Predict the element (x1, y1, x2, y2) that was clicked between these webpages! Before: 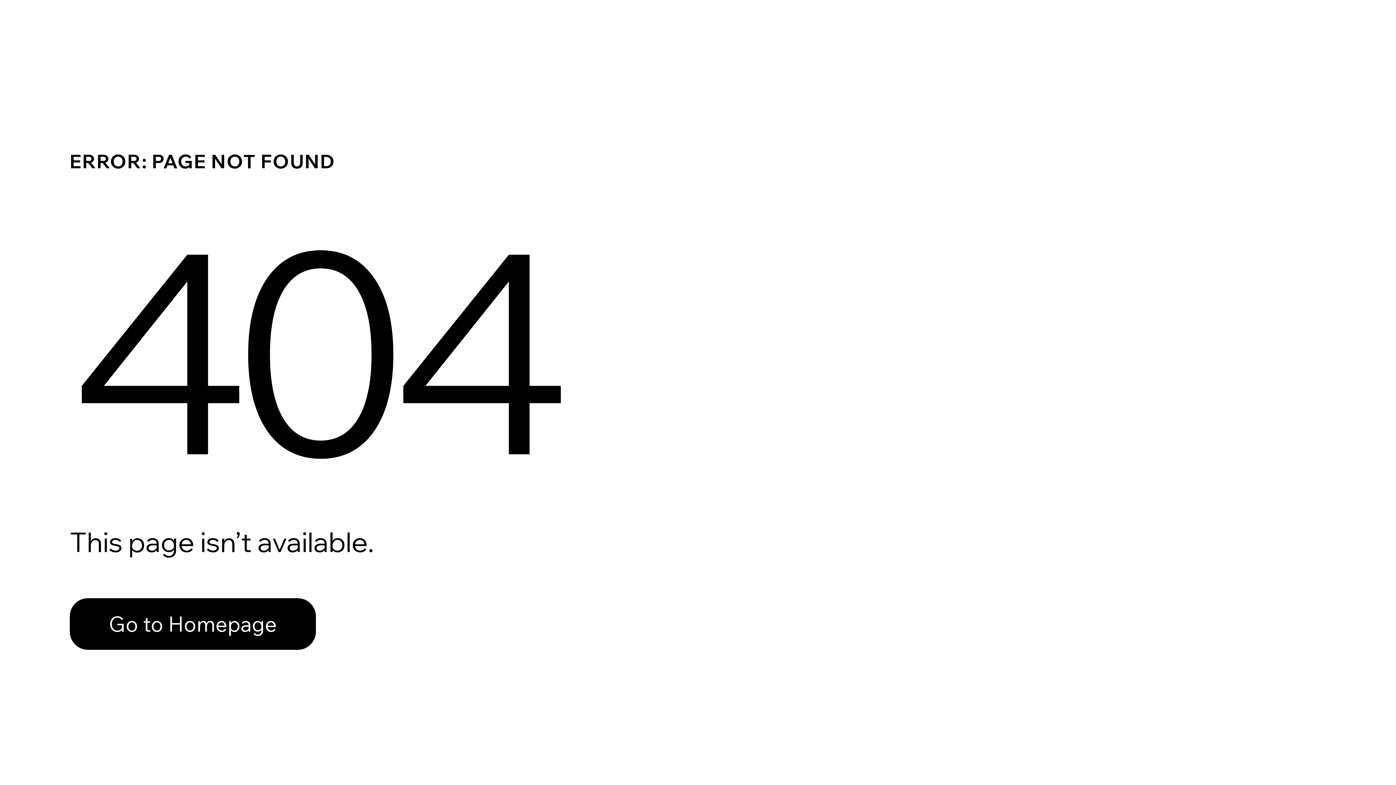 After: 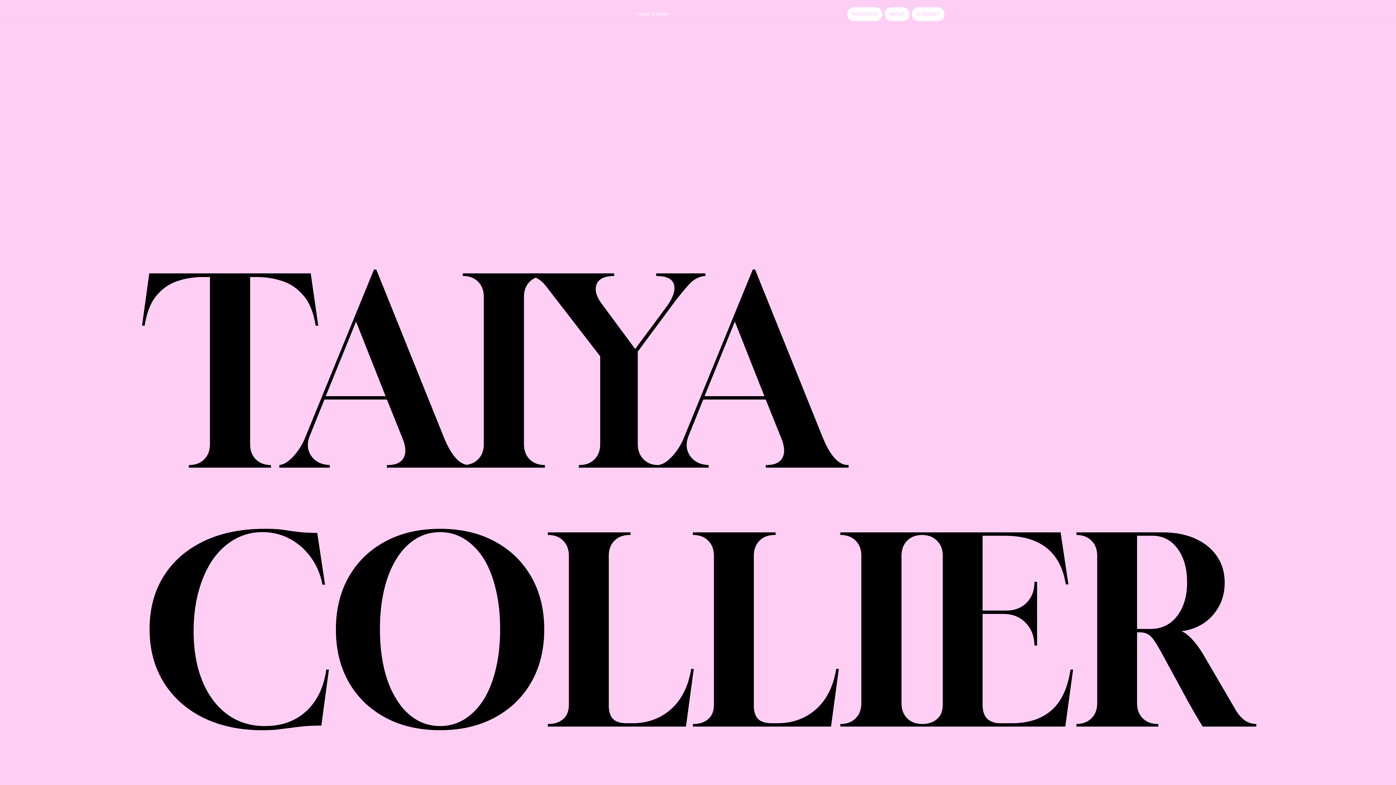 Action: label: Go to Homepage bbox: (69, 582, 768, 659)